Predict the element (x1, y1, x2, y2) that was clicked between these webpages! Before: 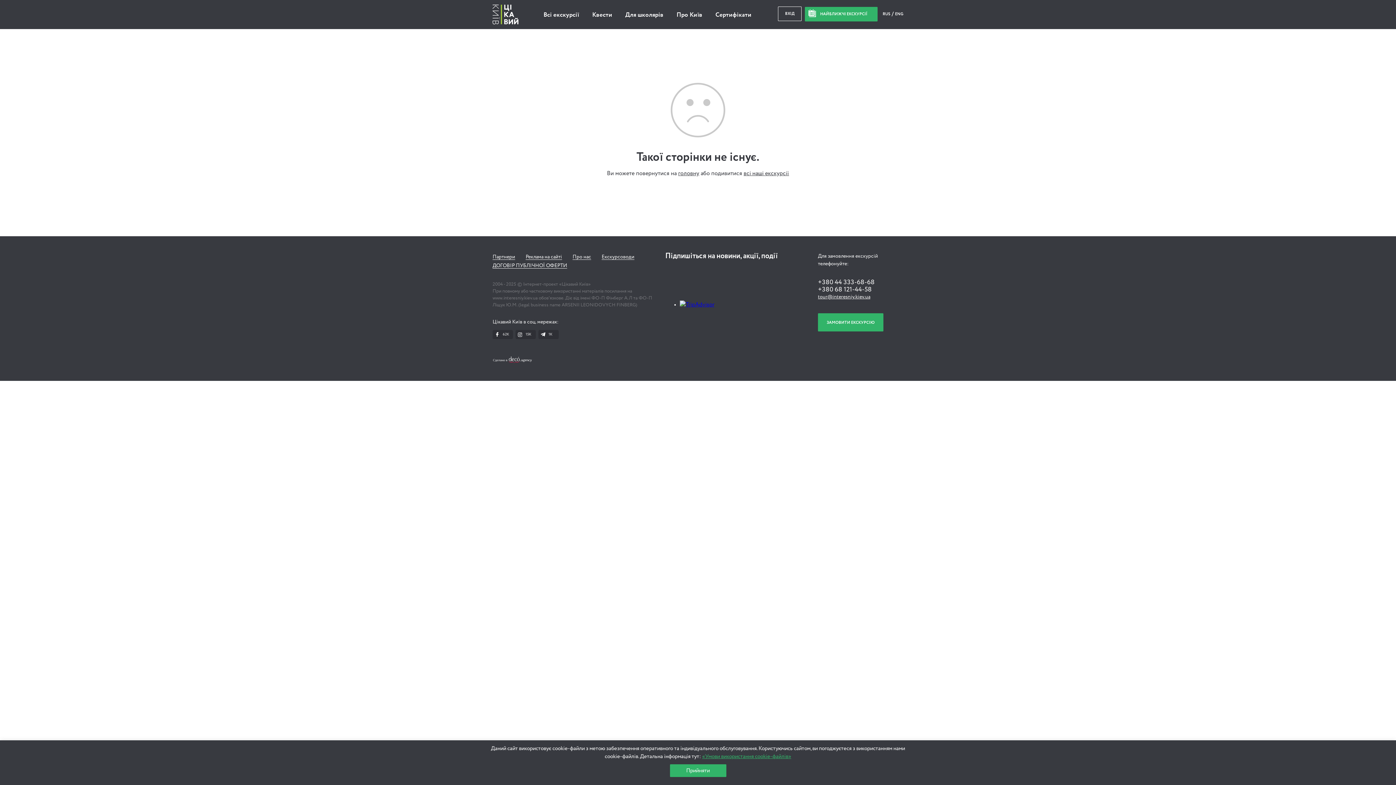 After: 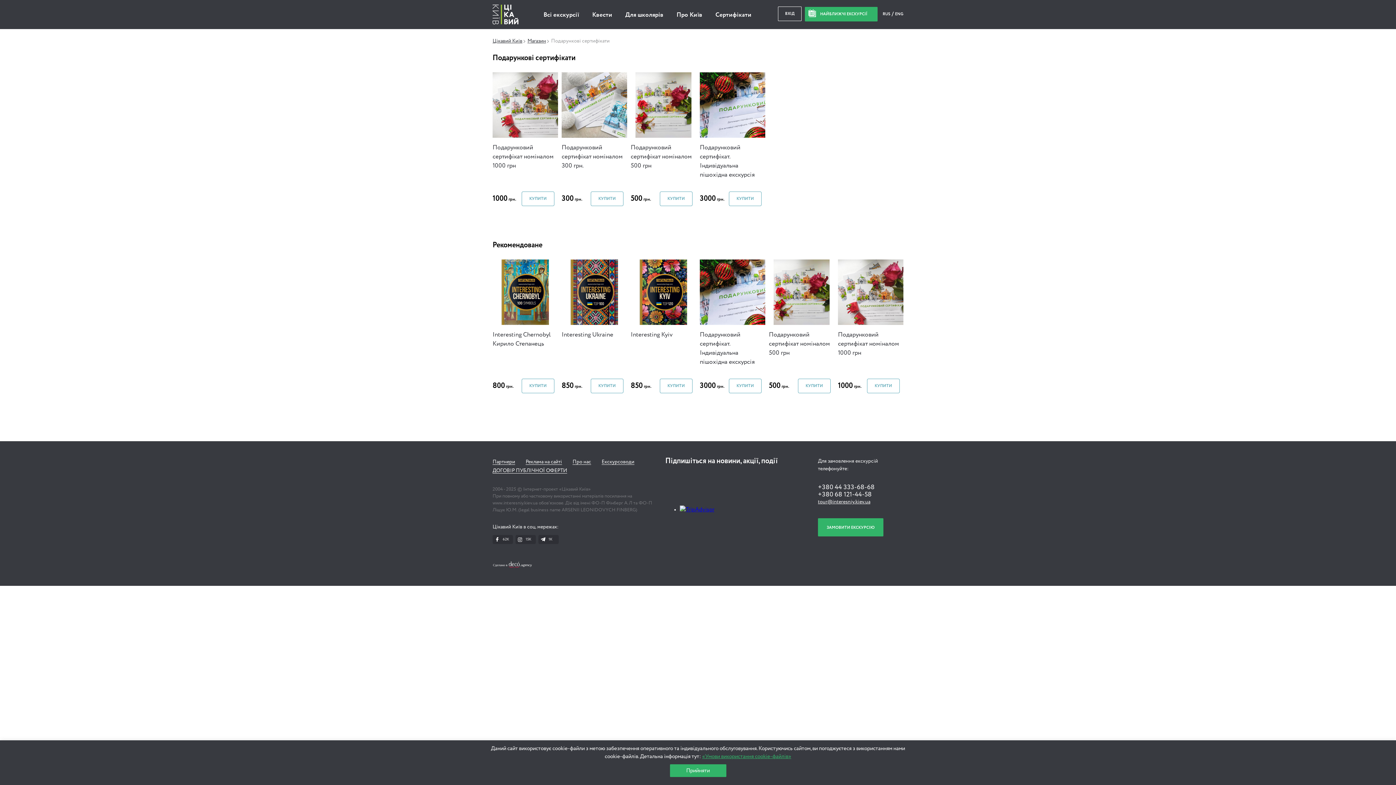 Action: label: Сертифікати bbox: (715, 5, 751, 24)